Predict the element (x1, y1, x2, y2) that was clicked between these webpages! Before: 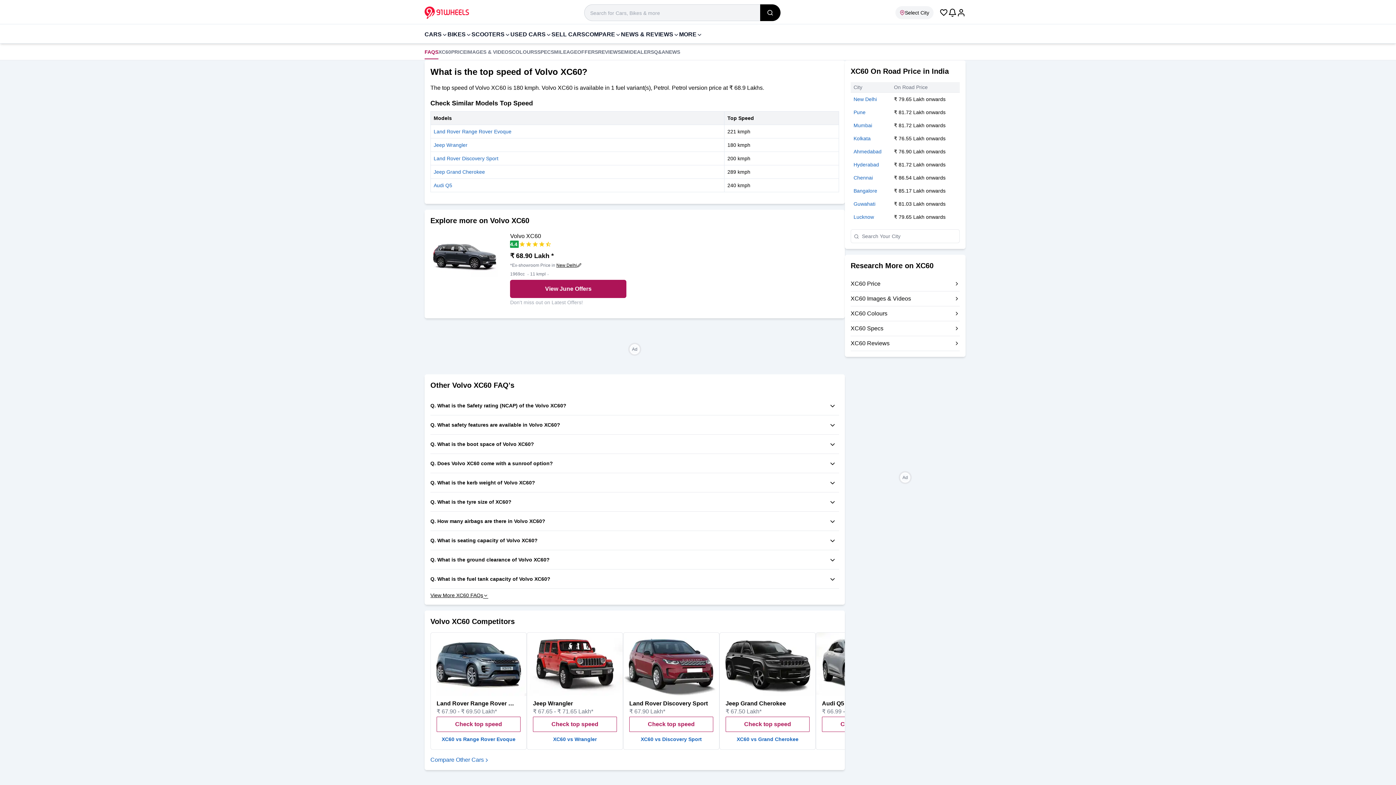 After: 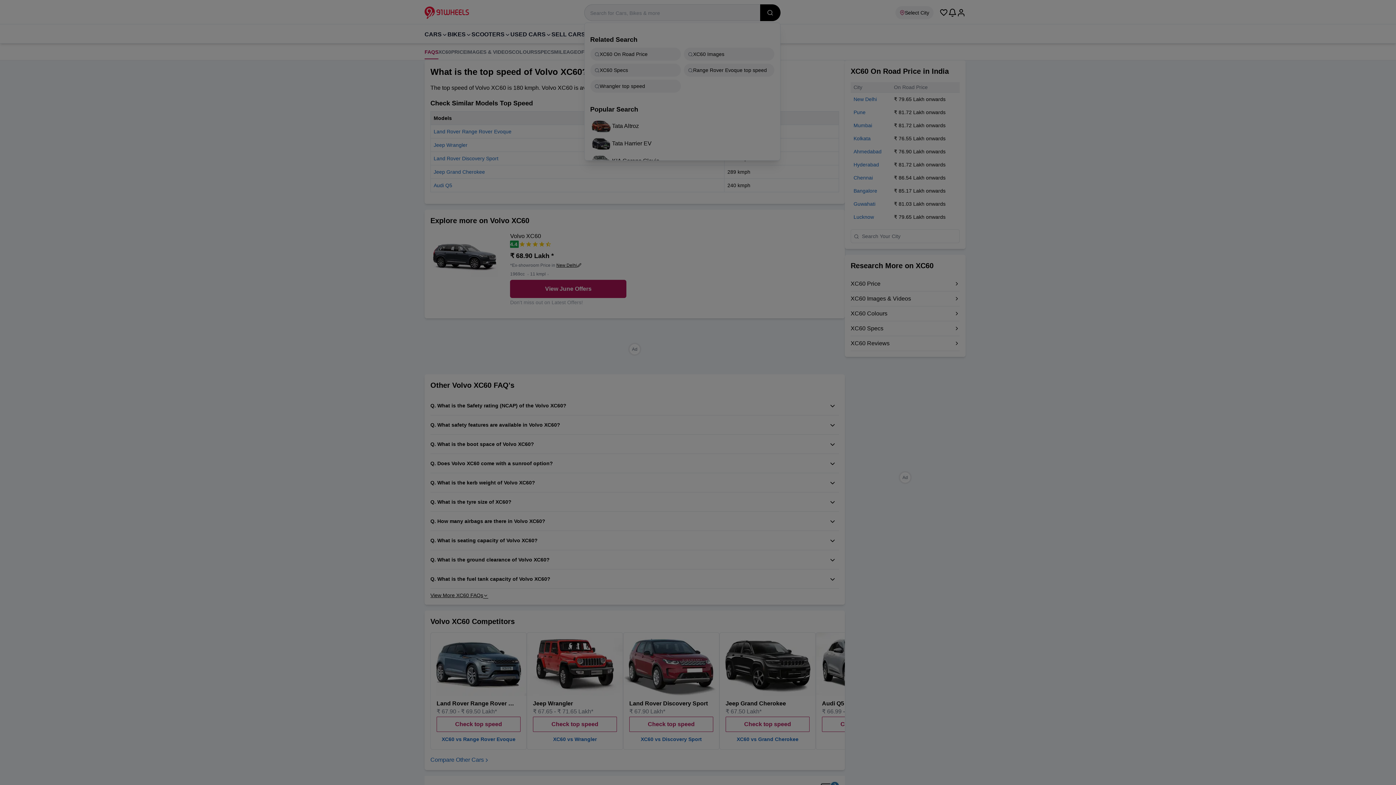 Action: bbox: (760, 4, 780, 21) label: search_global